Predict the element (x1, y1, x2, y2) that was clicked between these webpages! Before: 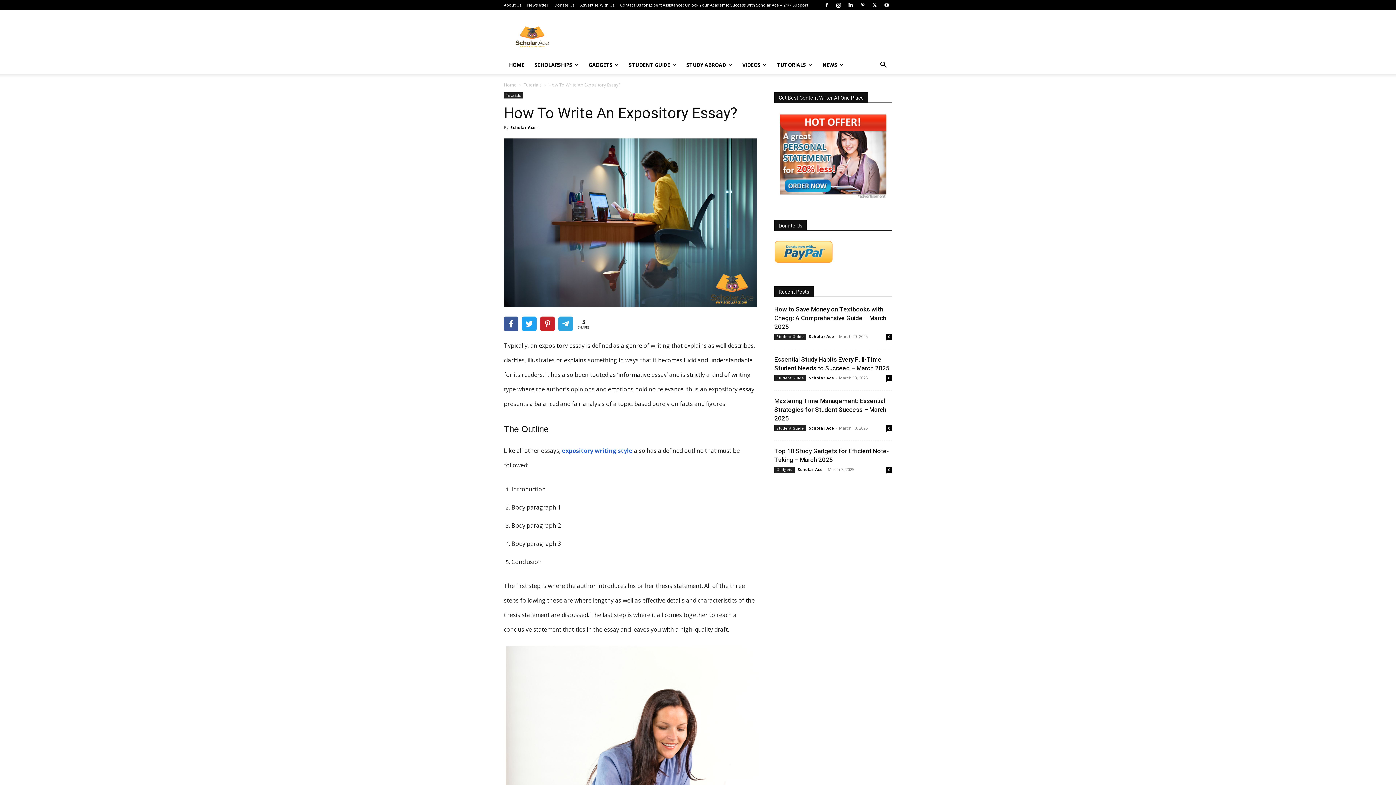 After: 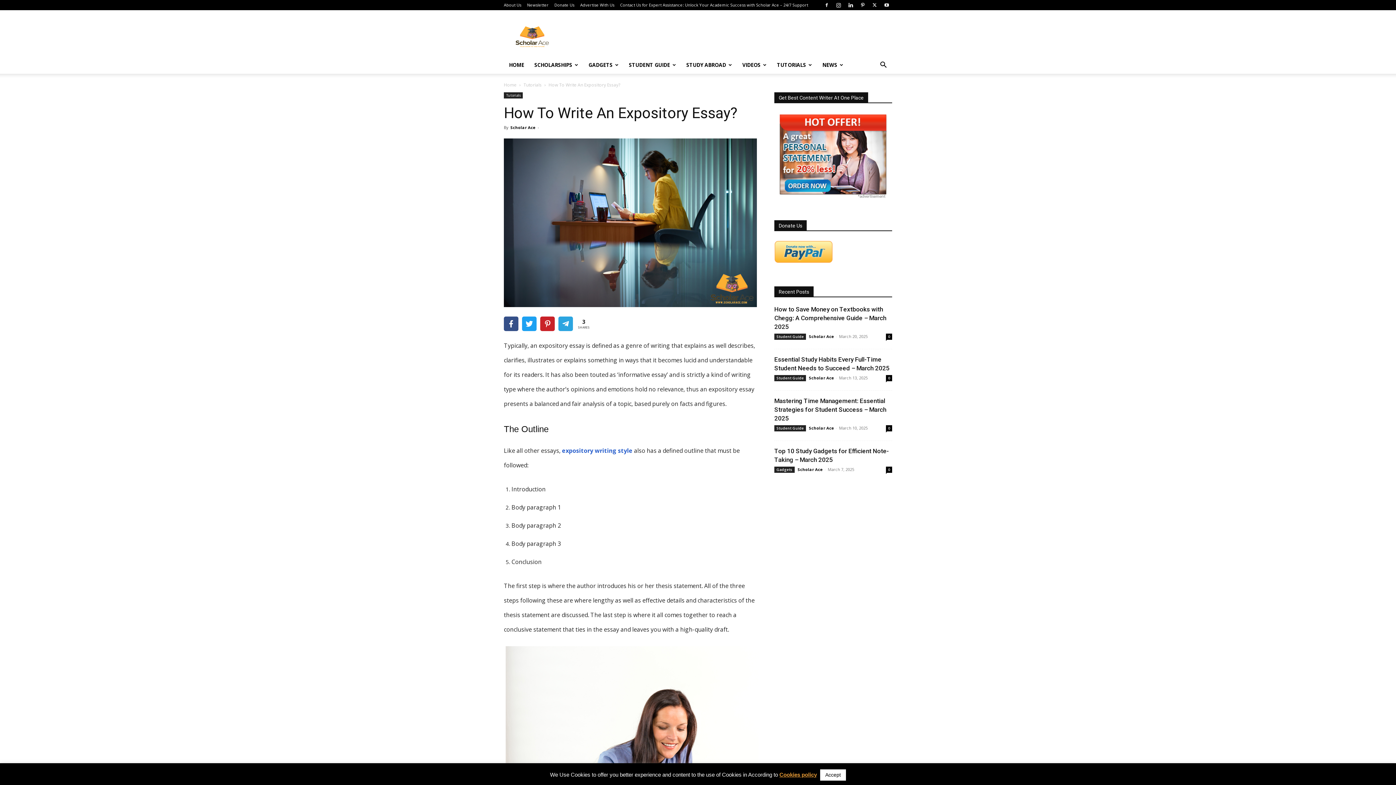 Action: label: Facebook bbox: (504, 316, 518, 331)